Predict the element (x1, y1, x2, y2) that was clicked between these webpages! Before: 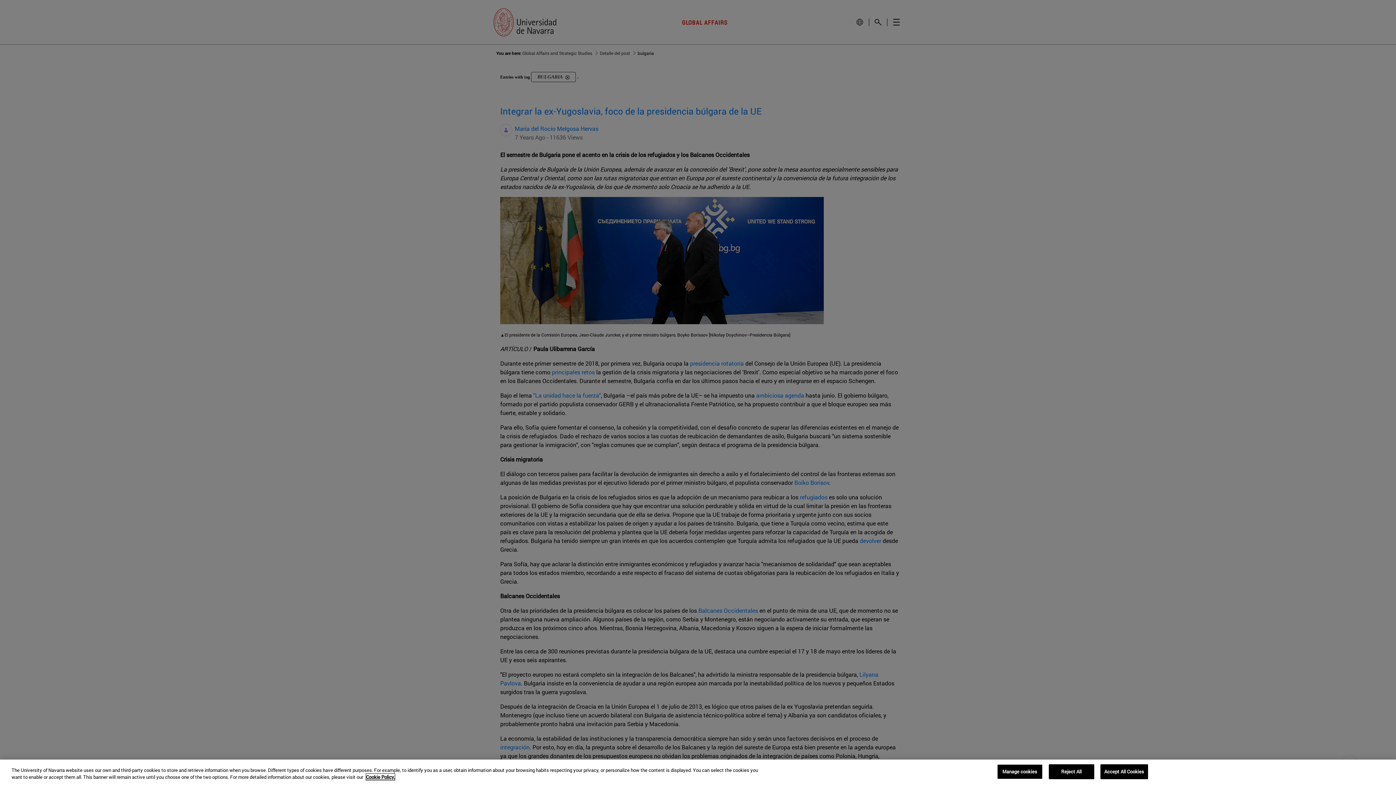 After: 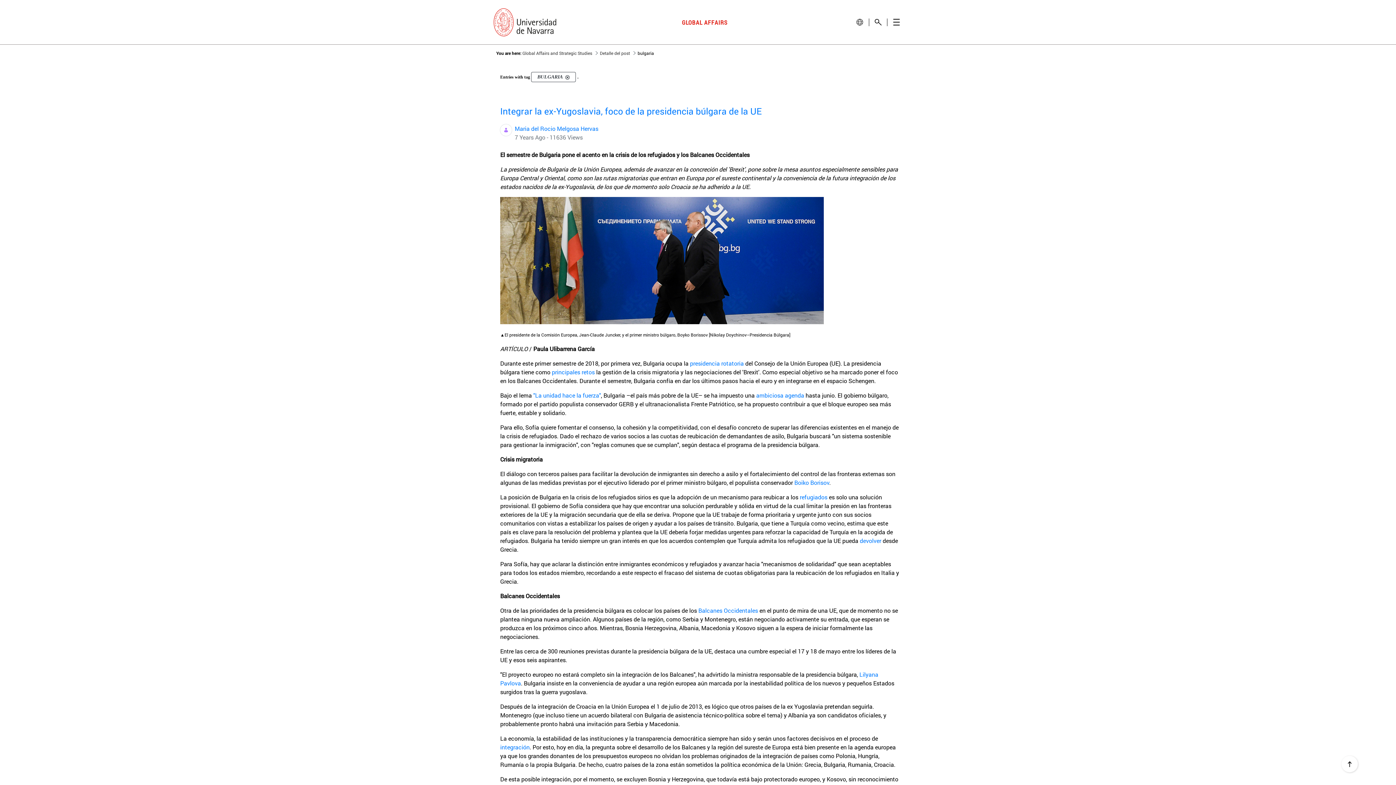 Action: bbox: (1100, 764, 1148, 779) label: Accept All Cookies